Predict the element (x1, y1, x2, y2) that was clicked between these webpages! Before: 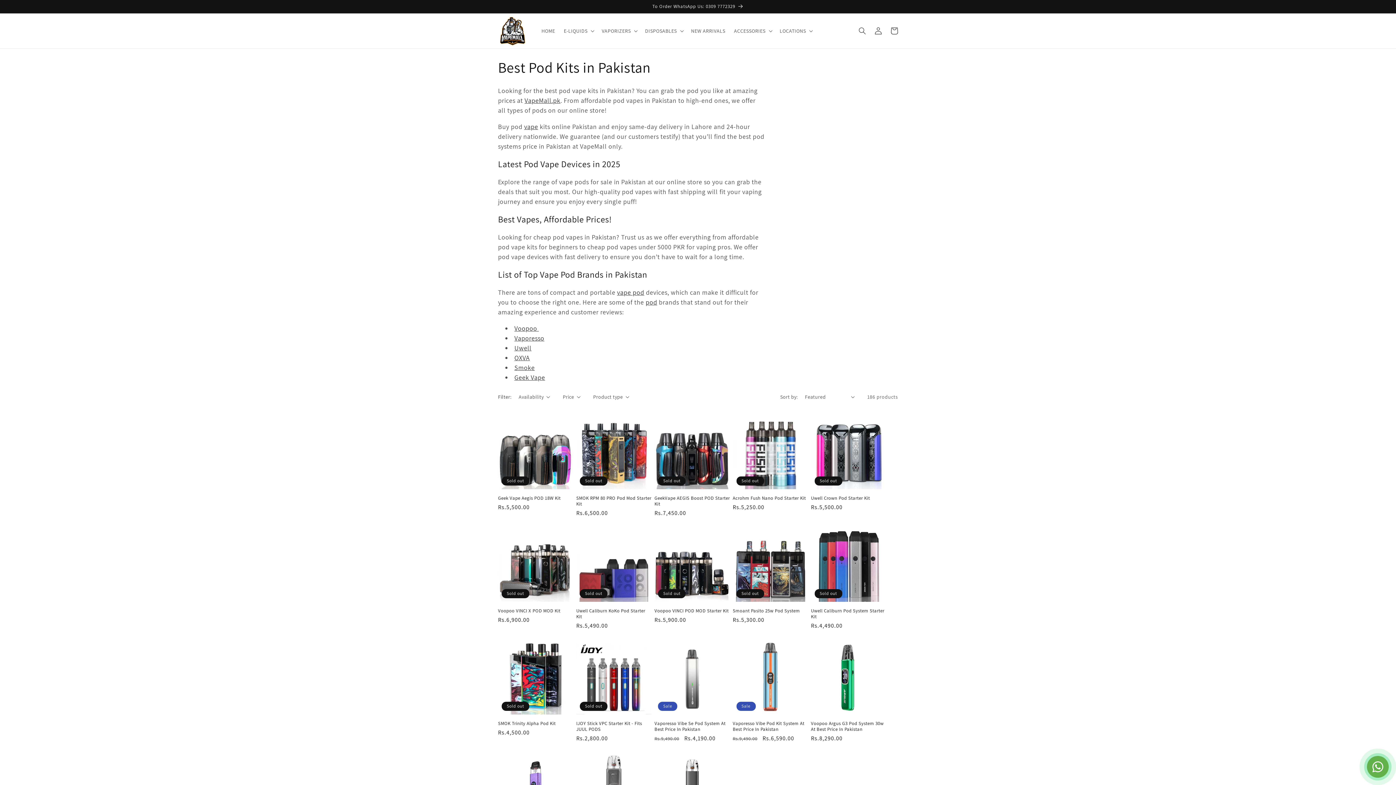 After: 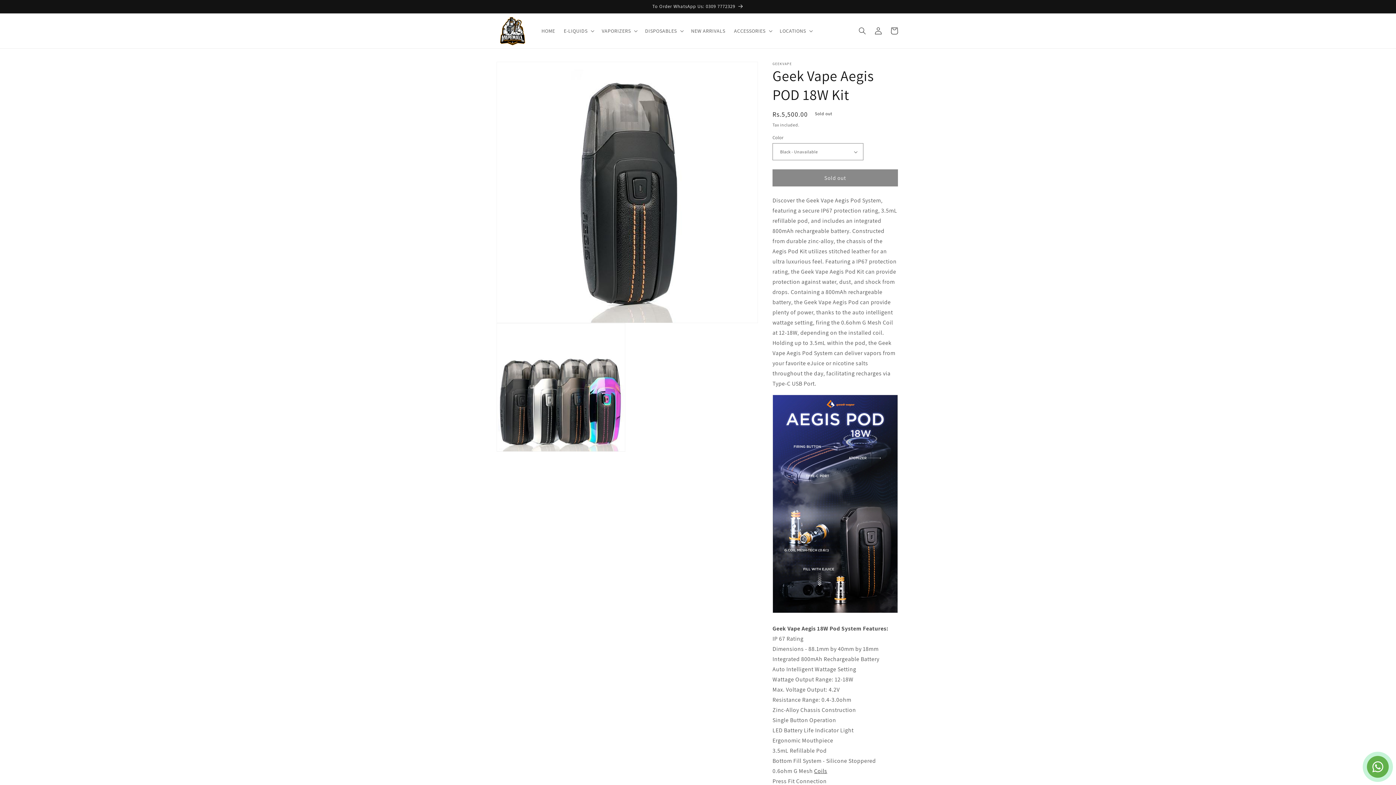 Action: bbox: (498, 495, 573, 501) label: Geek Vape Aegis POD 18W Kit